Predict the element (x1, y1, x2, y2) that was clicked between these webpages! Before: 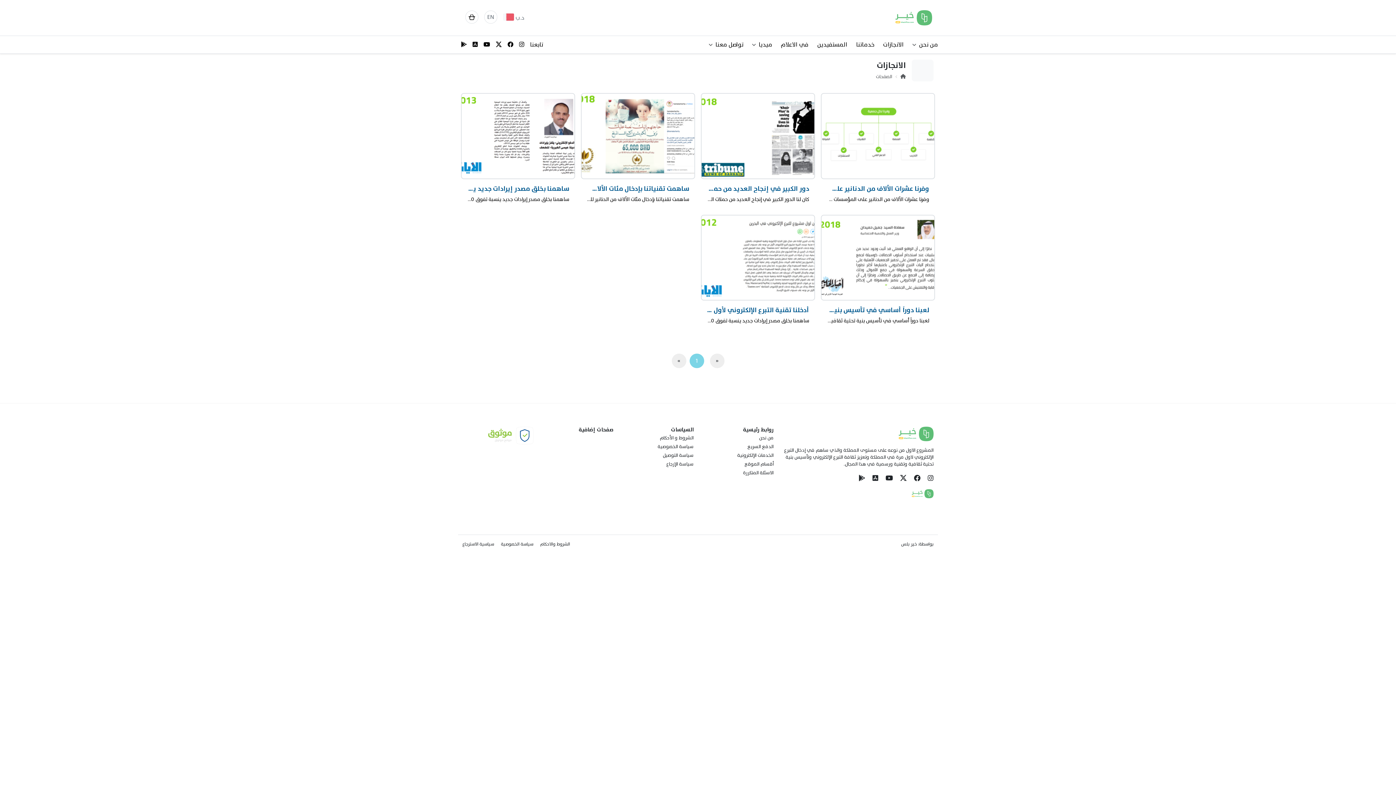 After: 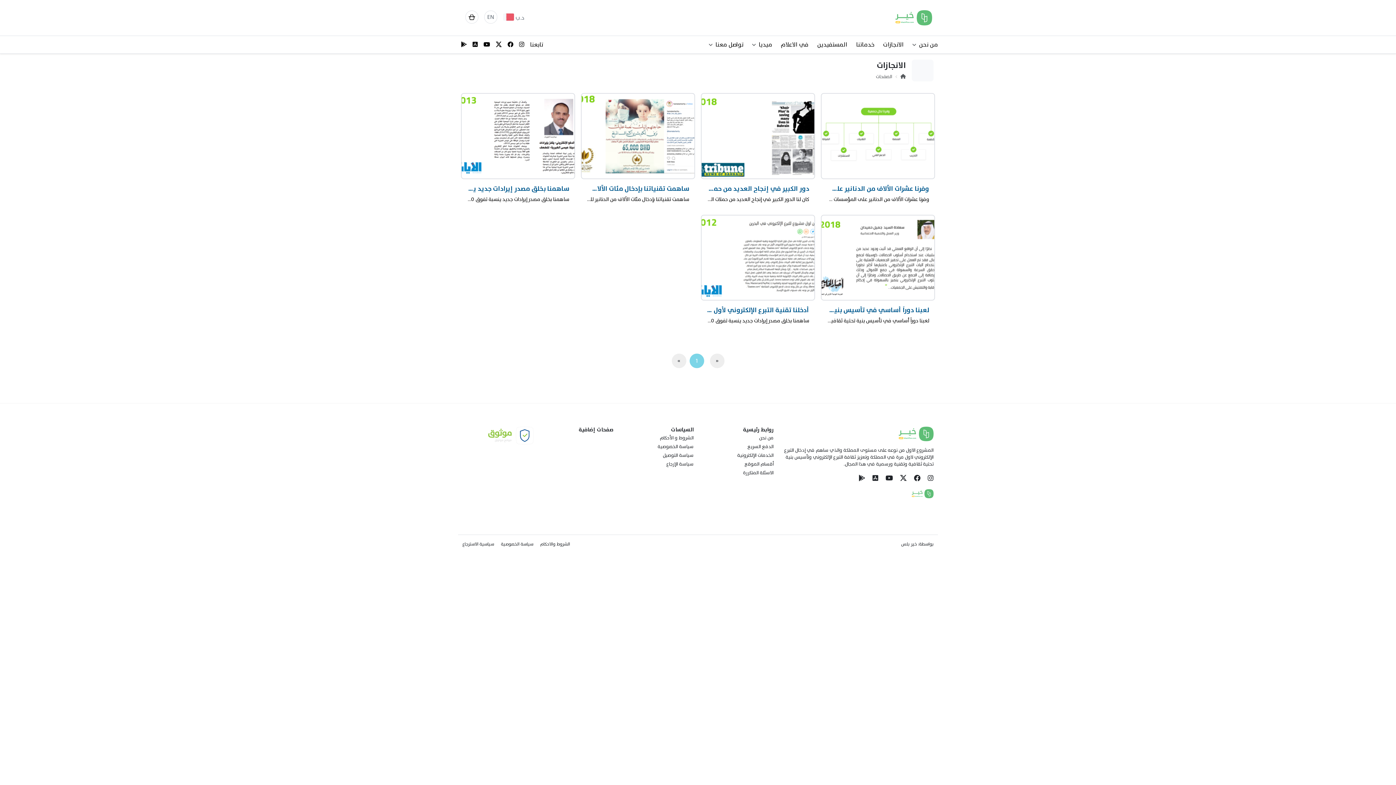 Action: bbox: (882, 472, 893, 485)